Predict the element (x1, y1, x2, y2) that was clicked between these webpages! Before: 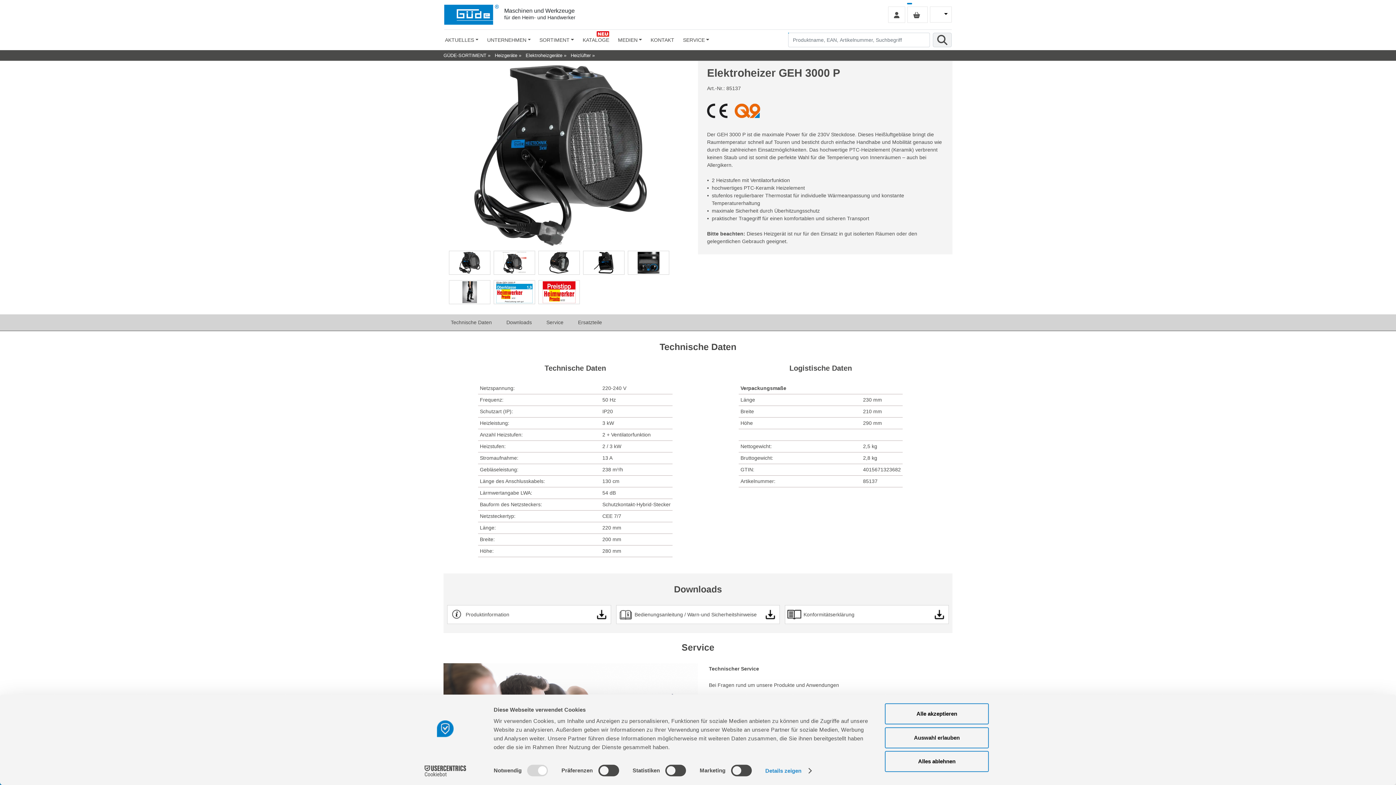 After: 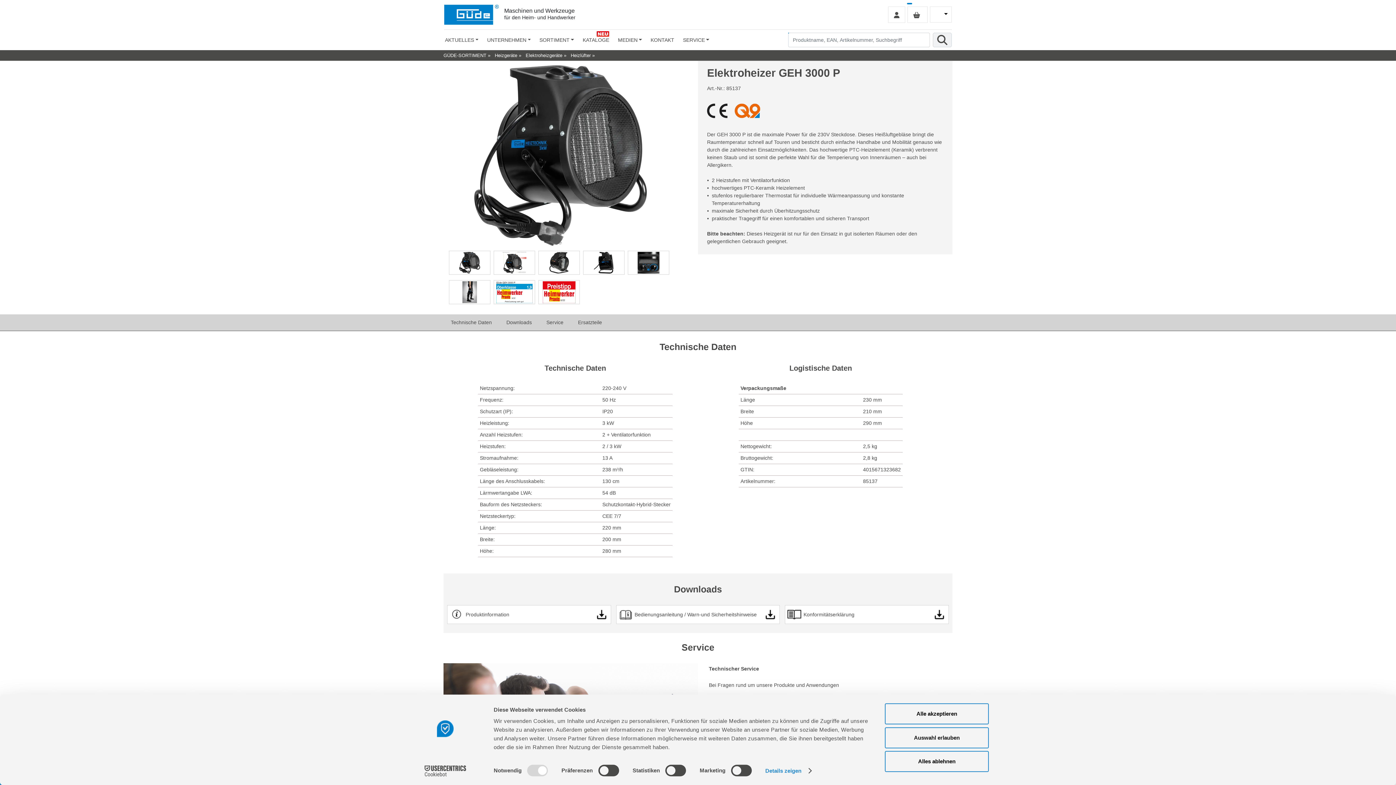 Action: label: UNTERNEHMEN bbox: (482, 35, 535, 44)